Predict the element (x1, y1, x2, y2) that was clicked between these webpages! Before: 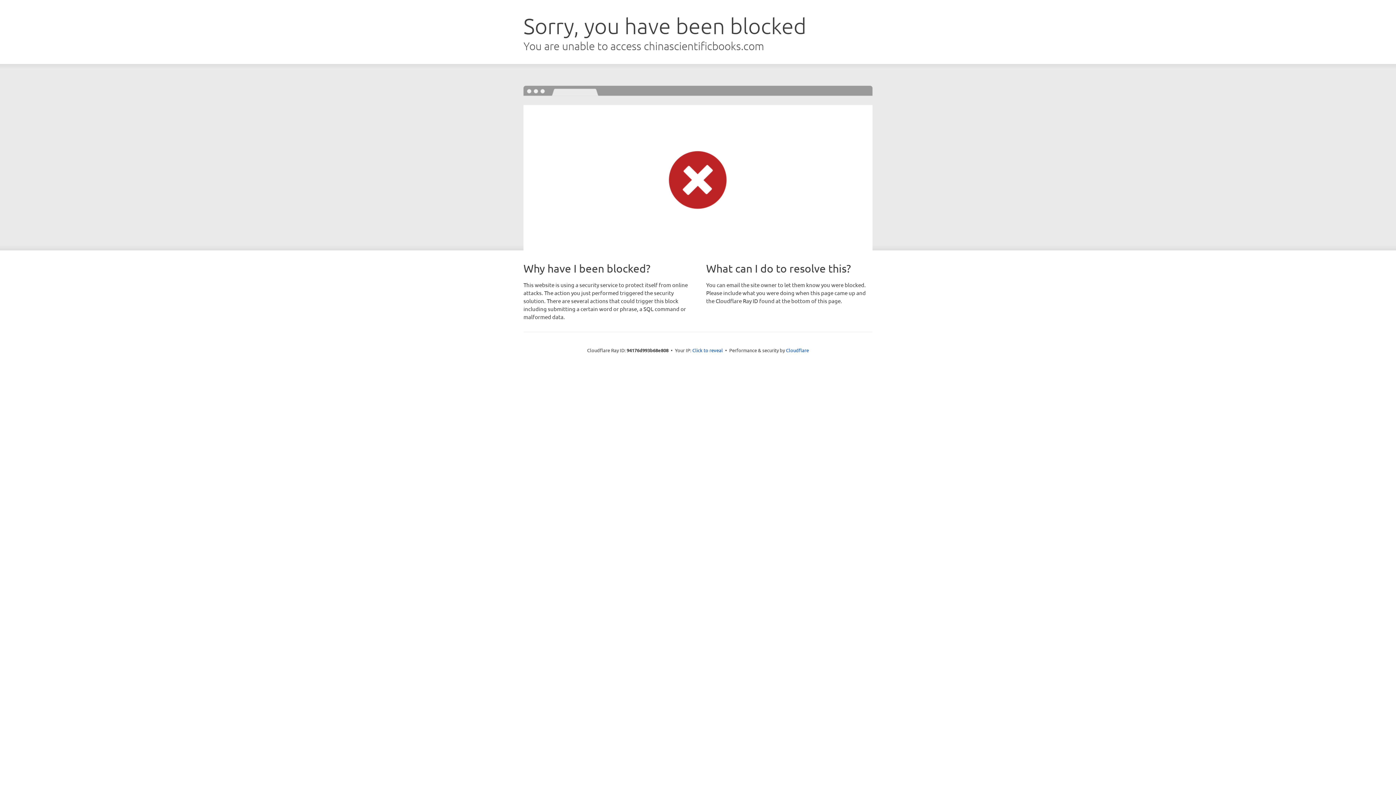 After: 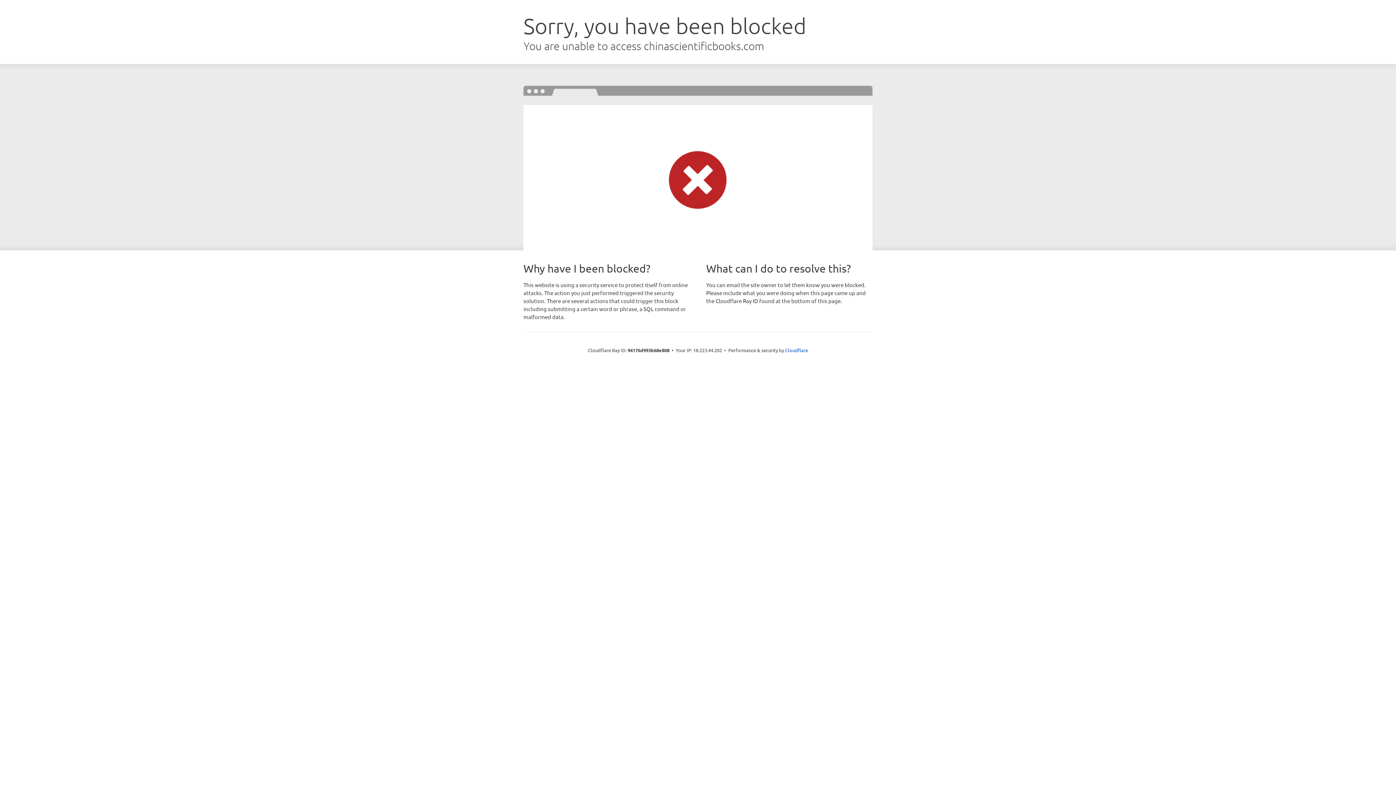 Action: label: Click to reveal bbox: (692, 346, 723, 353)